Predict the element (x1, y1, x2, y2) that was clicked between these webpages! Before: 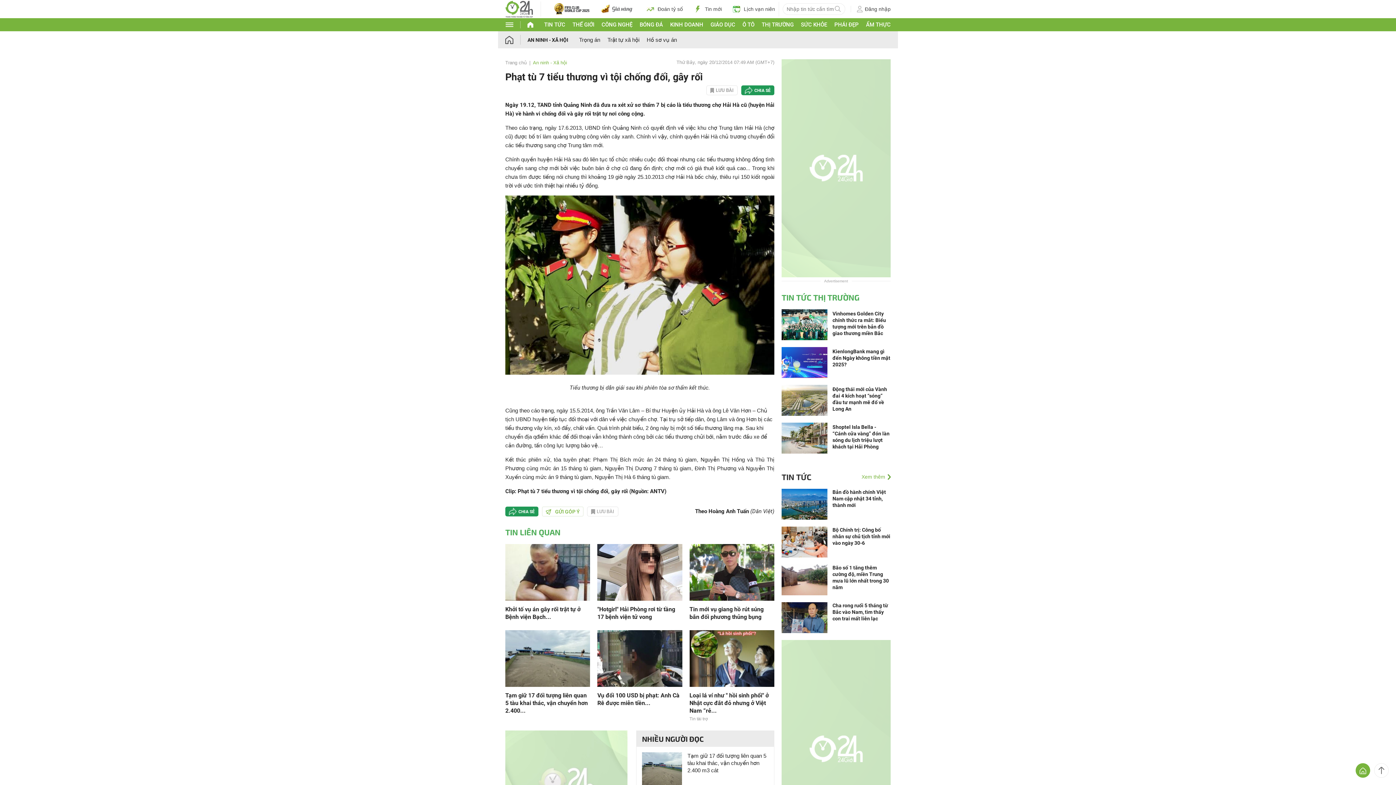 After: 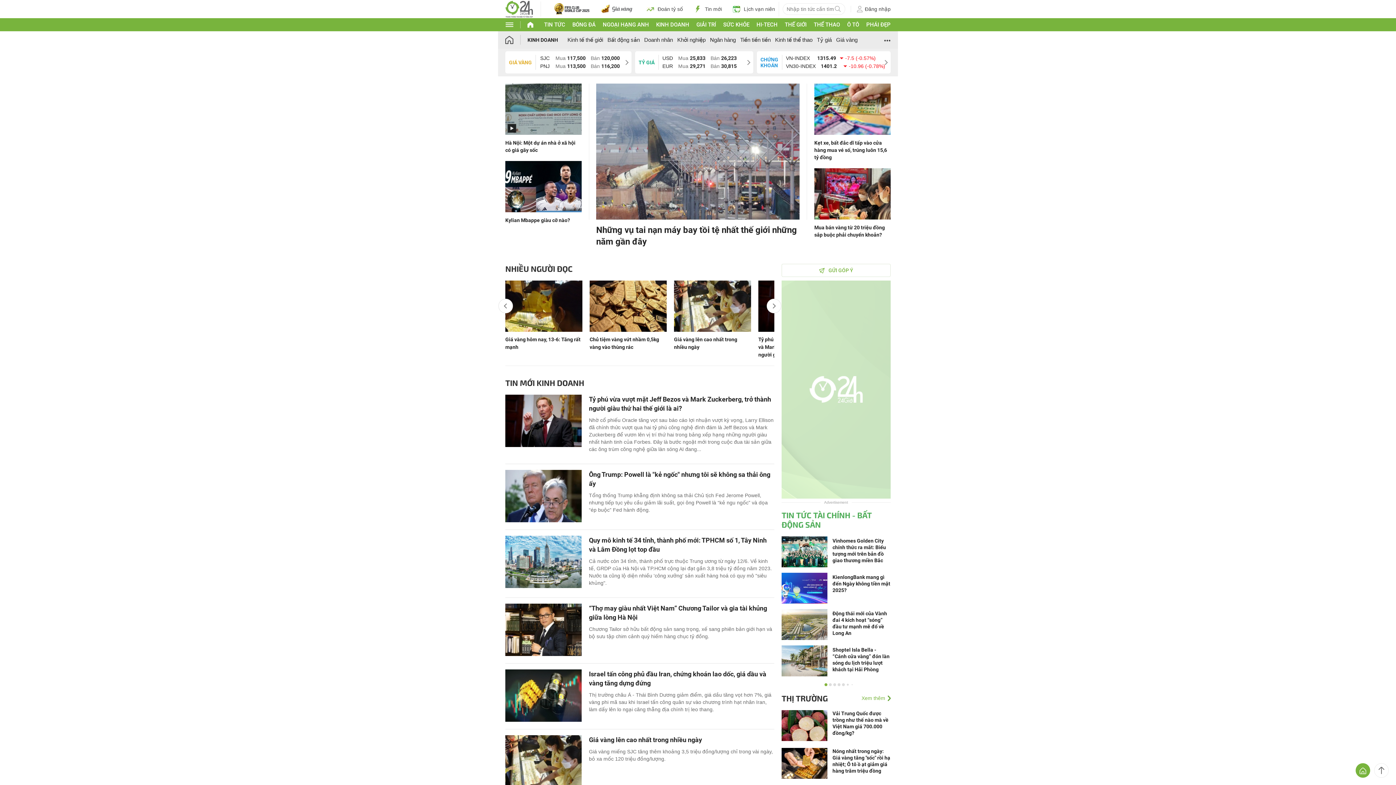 Action: bbox: (670, 21, 703, 28) label: KINH DOANH